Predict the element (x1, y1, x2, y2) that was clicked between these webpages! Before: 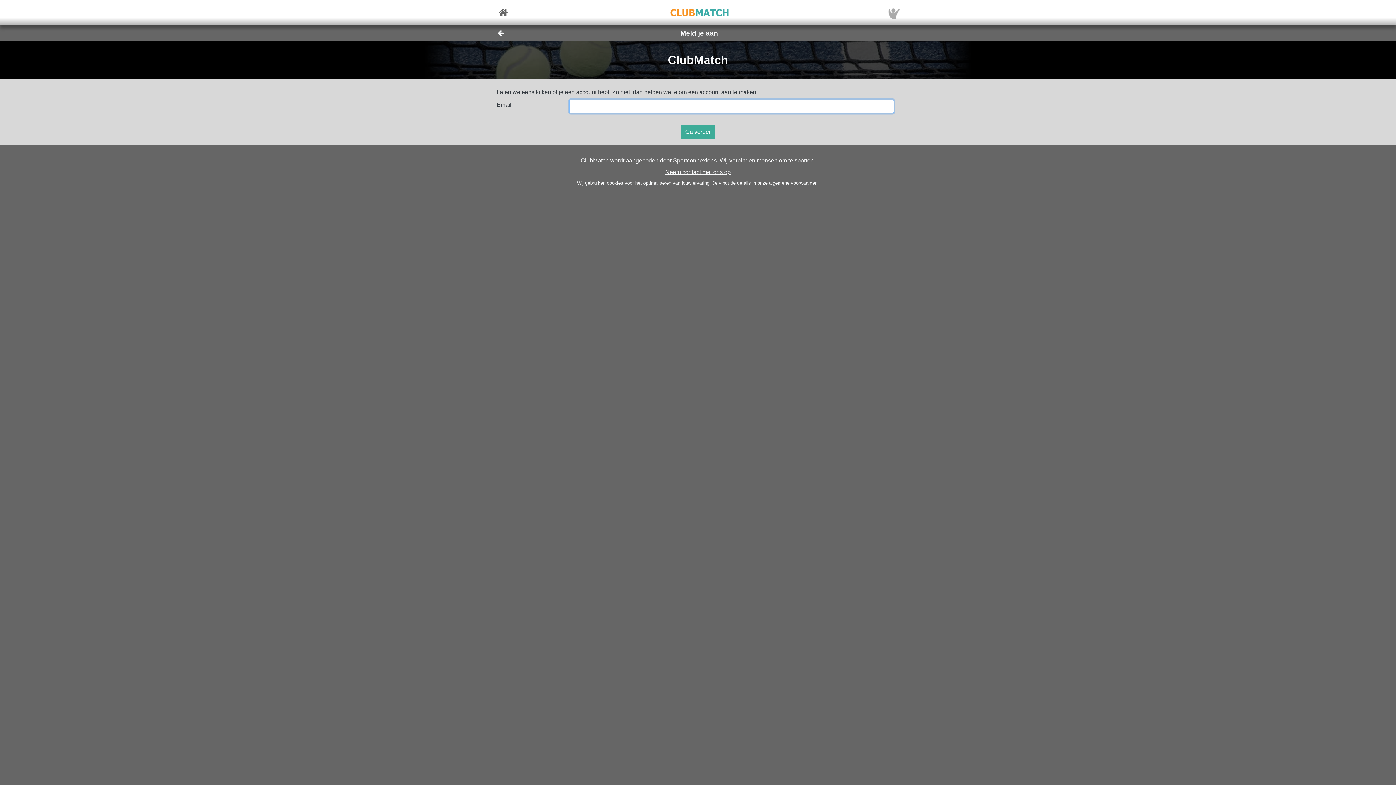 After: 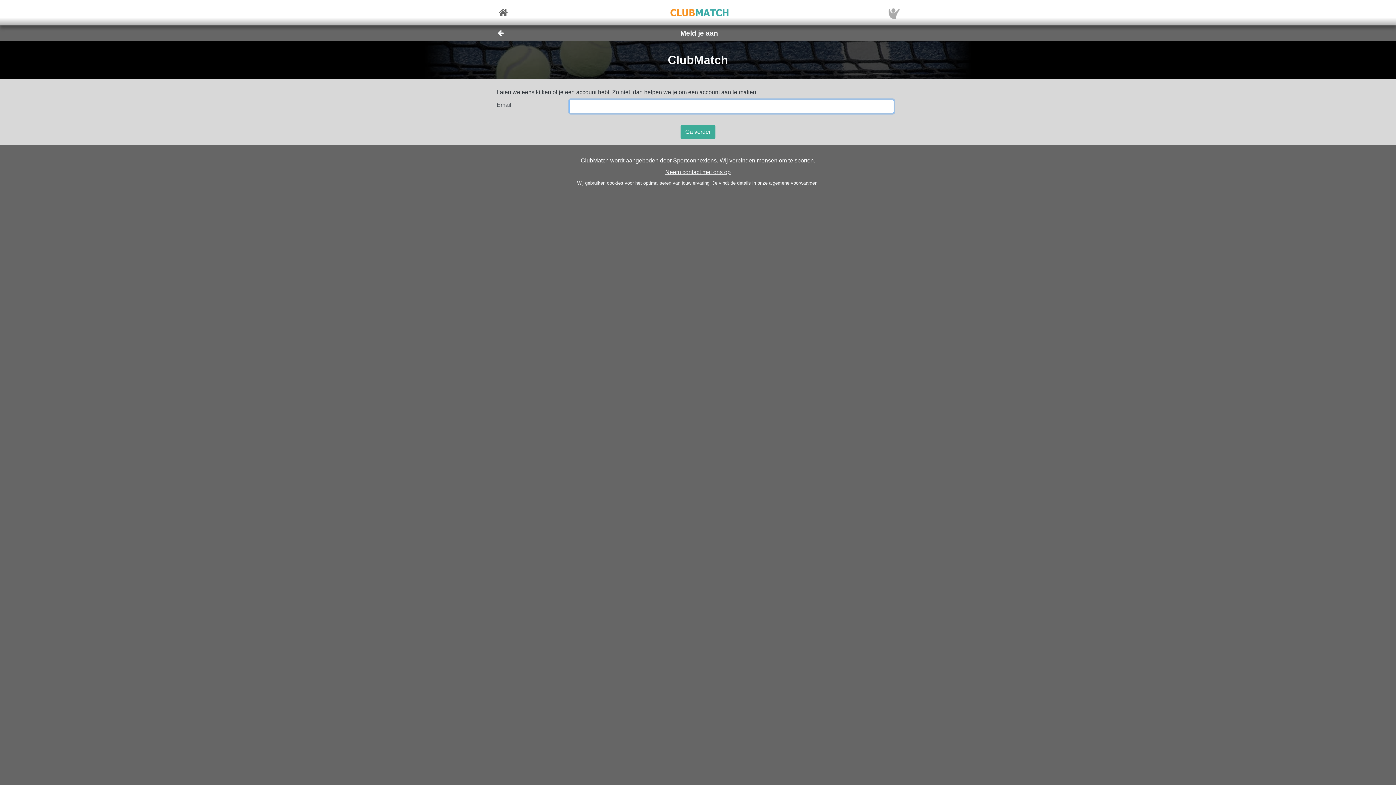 Action: bbox: (670, 7, 728, 18)